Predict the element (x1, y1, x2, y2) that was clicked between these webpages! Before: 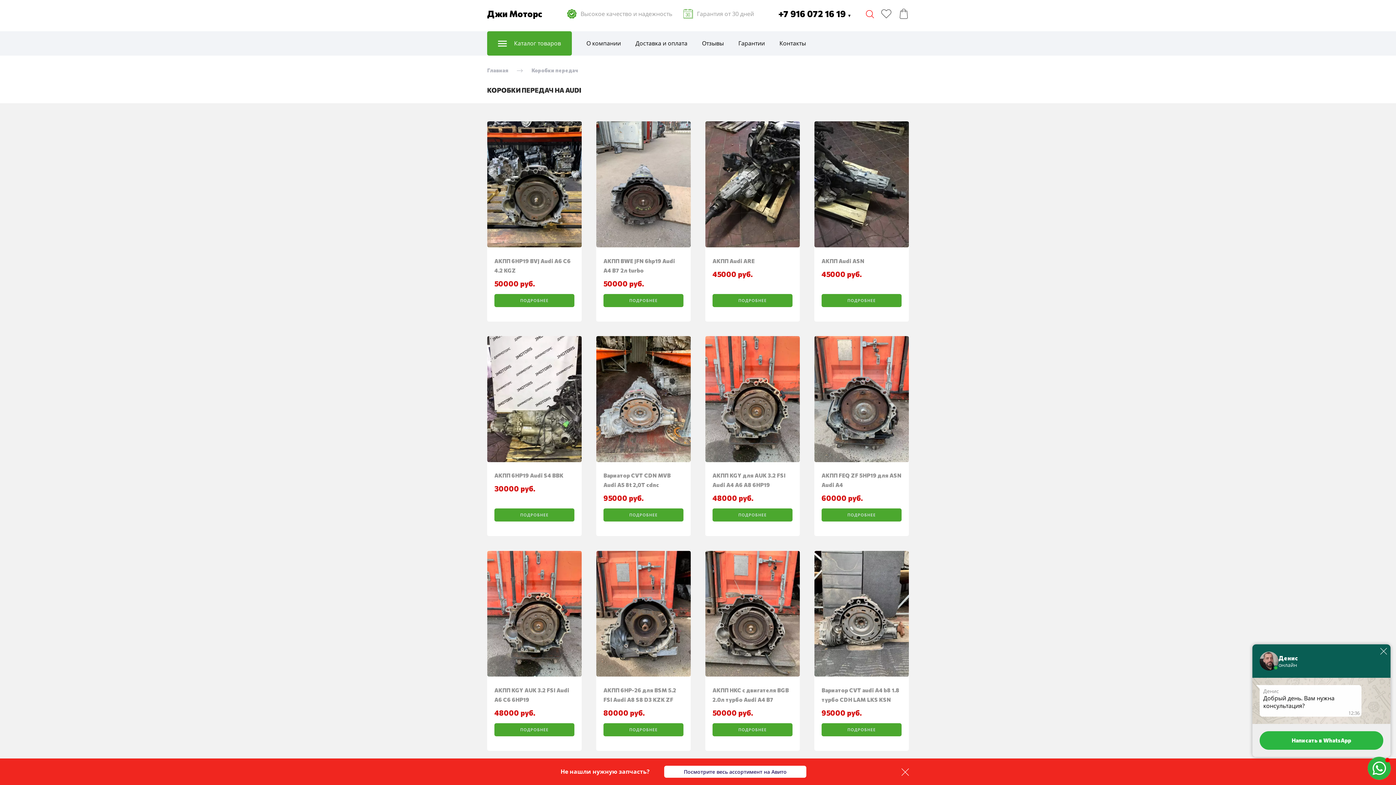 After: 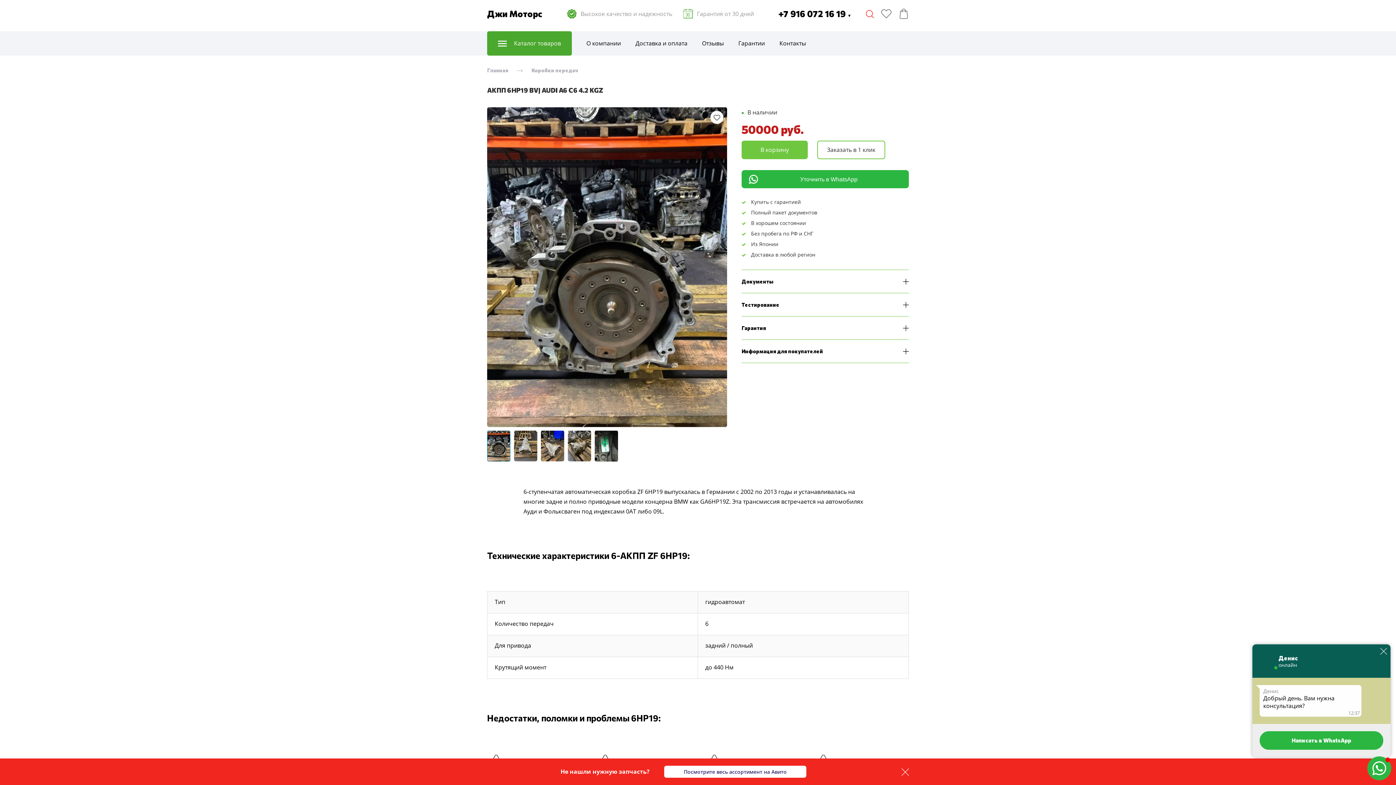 Action: bbox: (487, 121, 581, 247)